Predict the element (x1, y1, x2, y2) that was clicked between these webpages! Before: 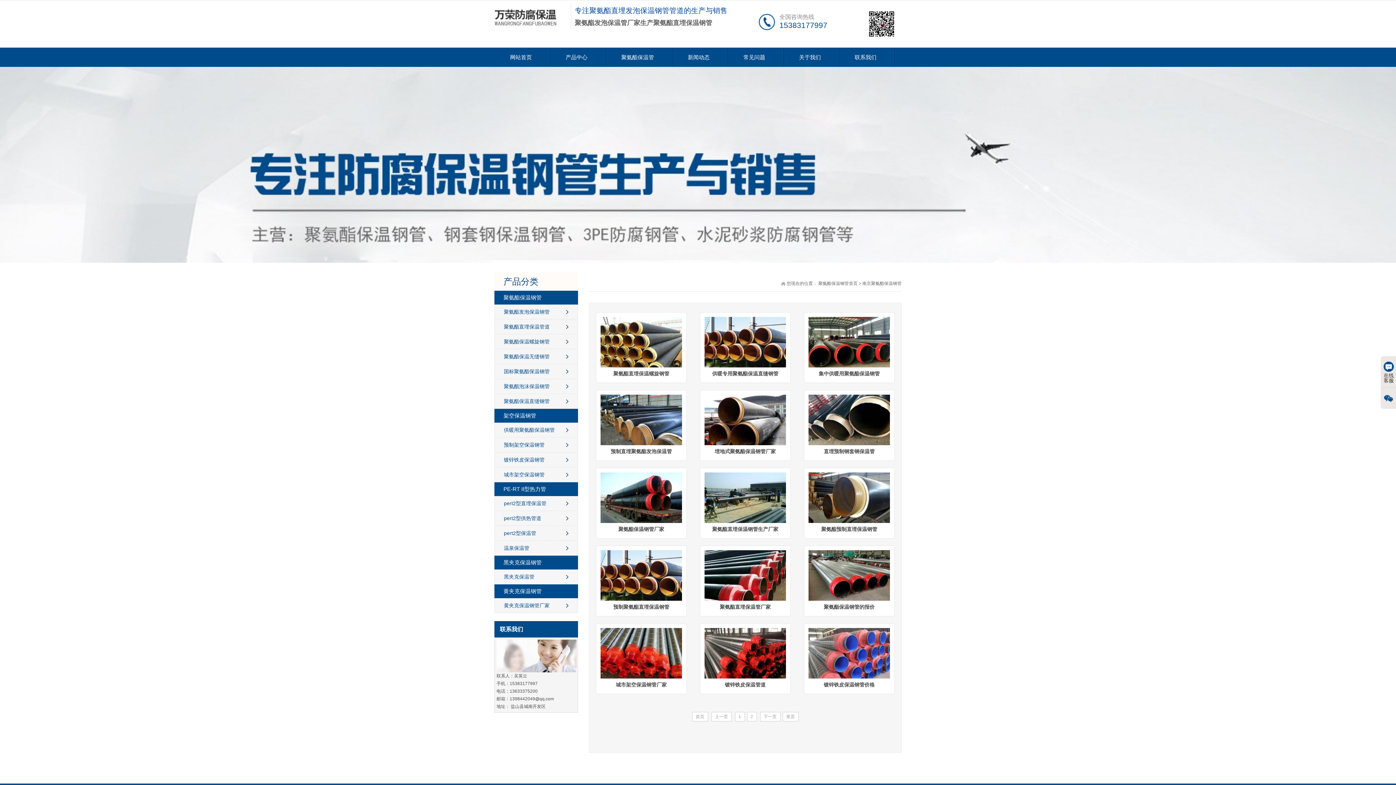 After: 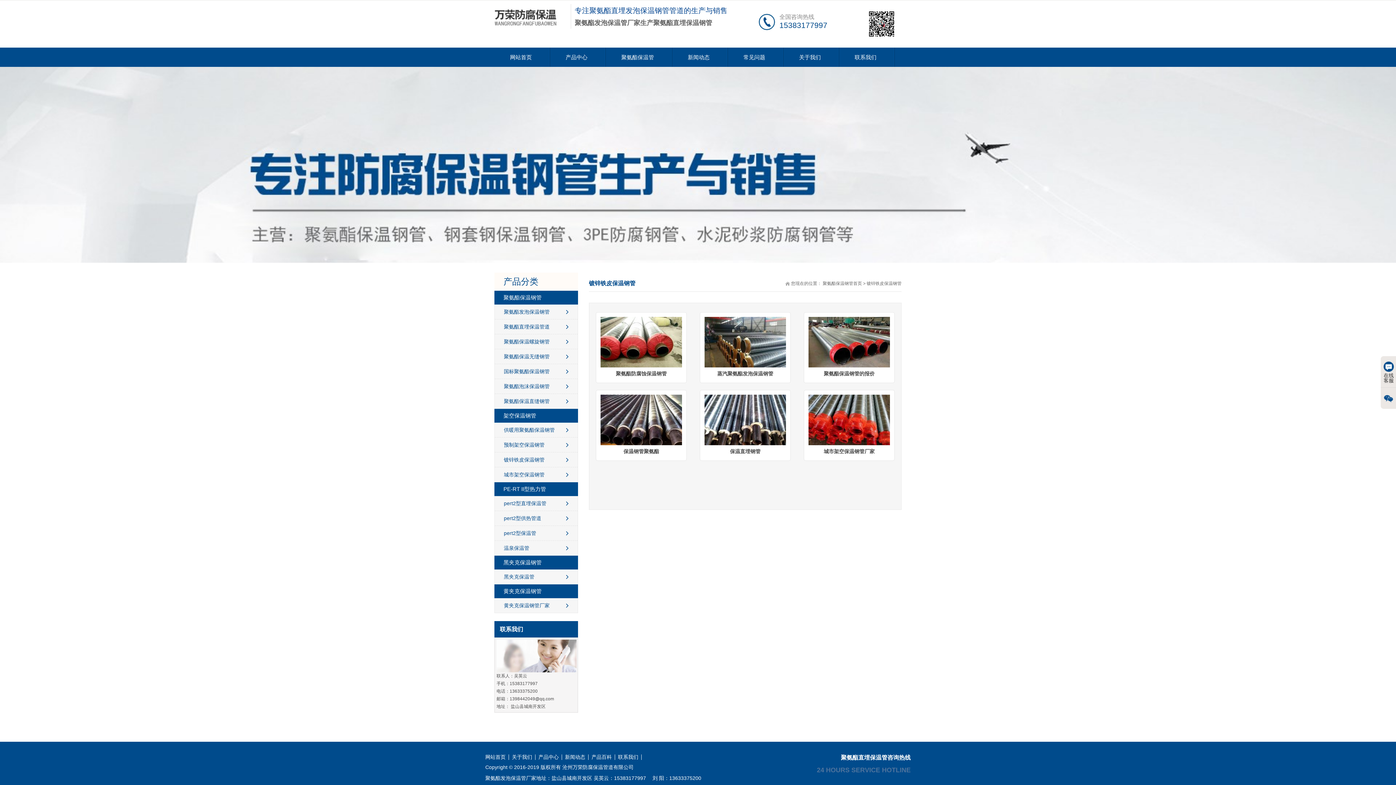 Action: bbox: (494, 452, 577, 467) label: 镀锌铁皮保温钢管